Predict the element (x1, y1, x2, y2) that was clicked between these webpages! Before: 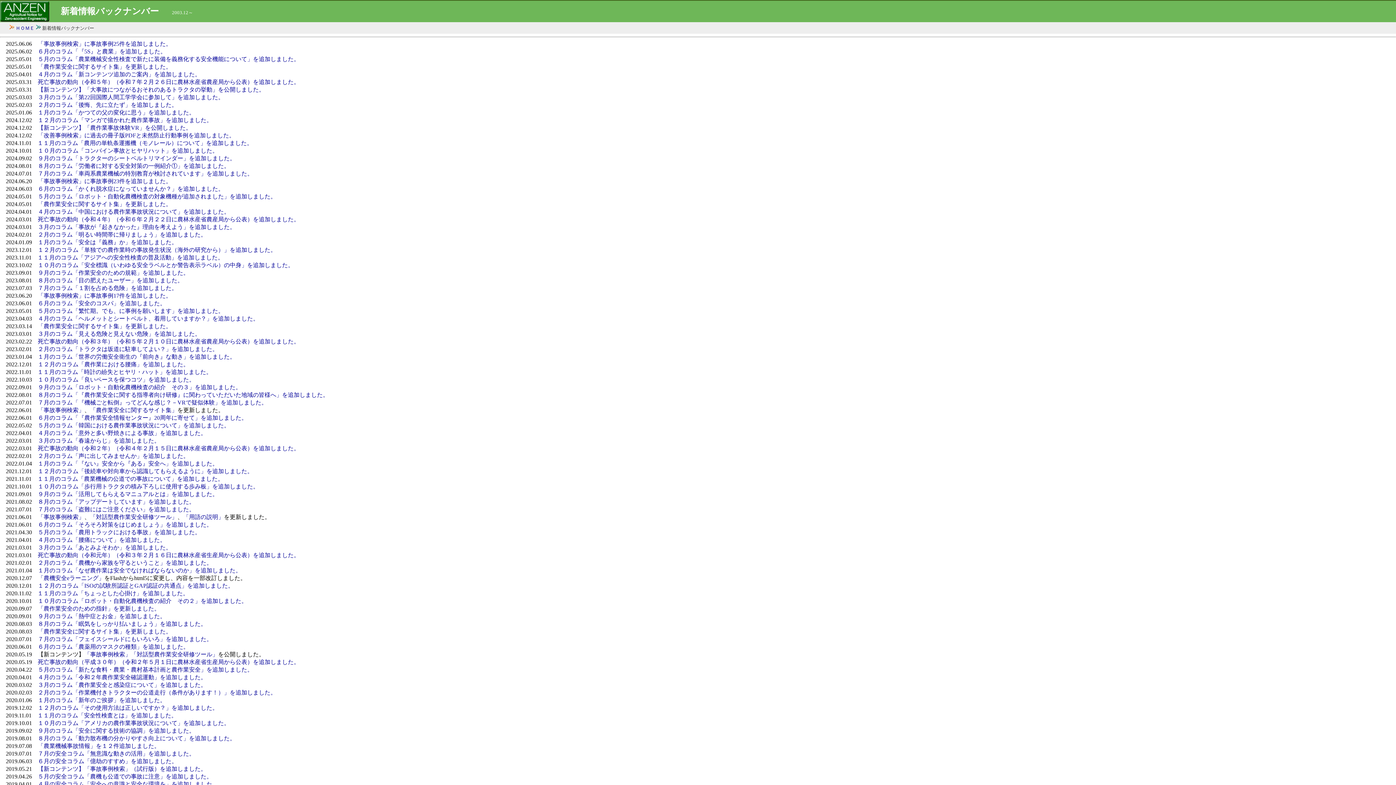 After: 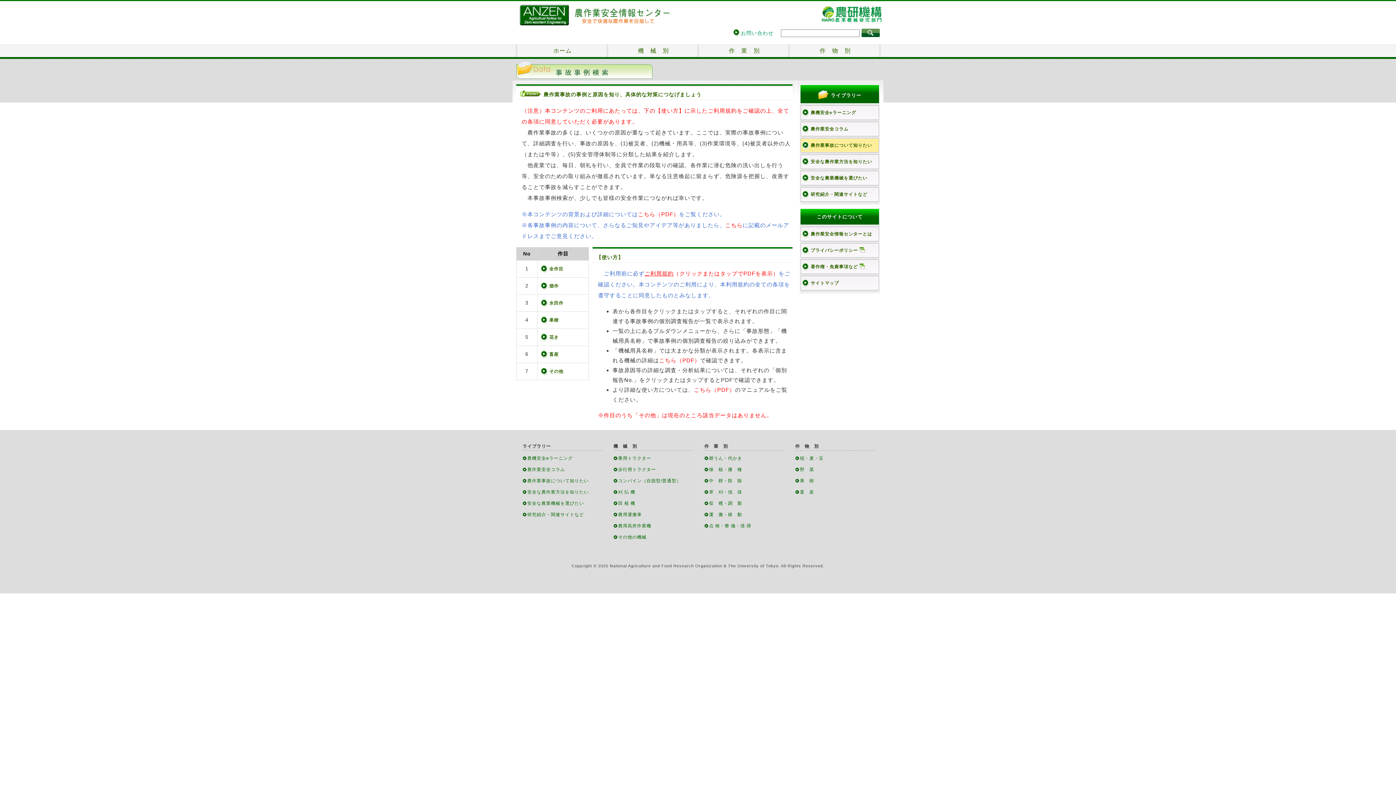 Action: bbox: (37, 292, 171, 298) label: 「事故事例検索」に事故事例17件を追加しました。